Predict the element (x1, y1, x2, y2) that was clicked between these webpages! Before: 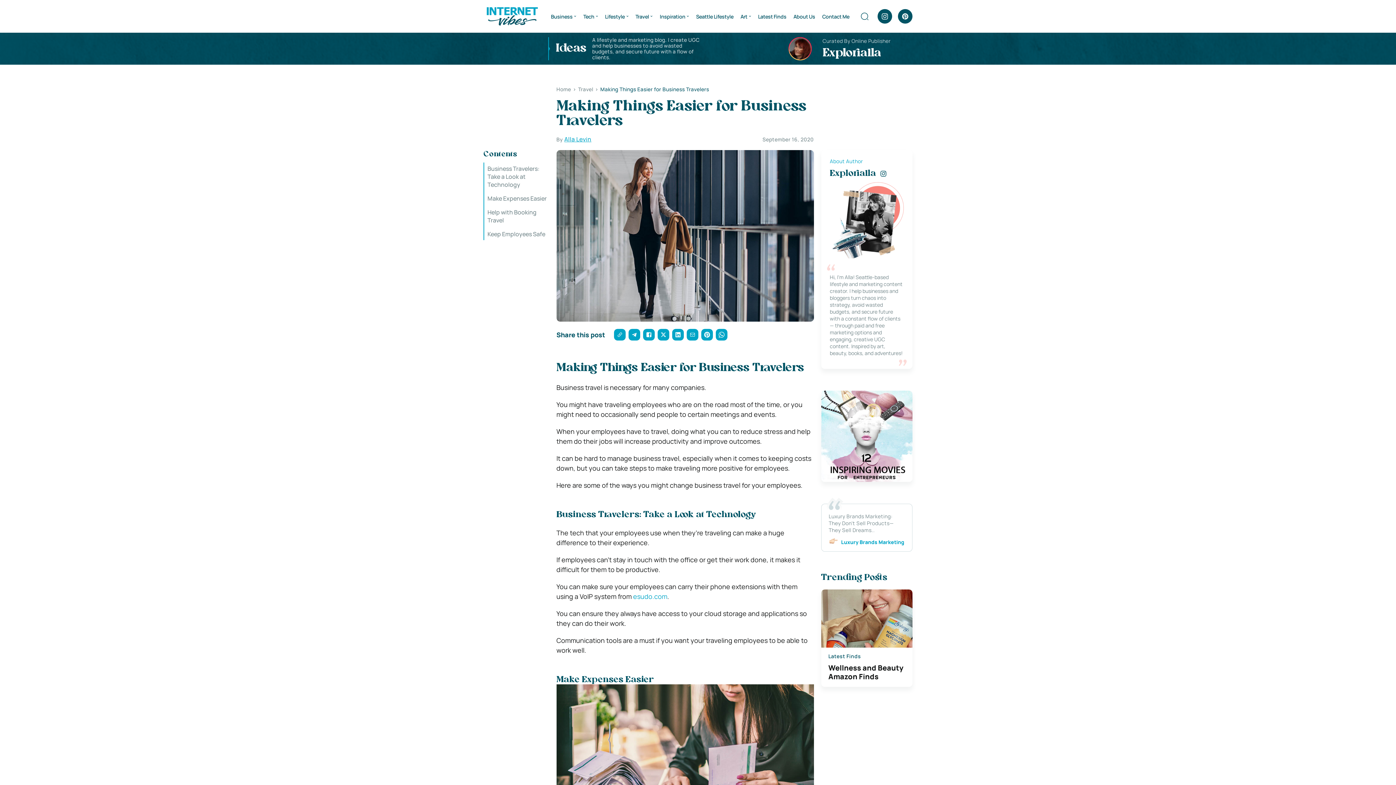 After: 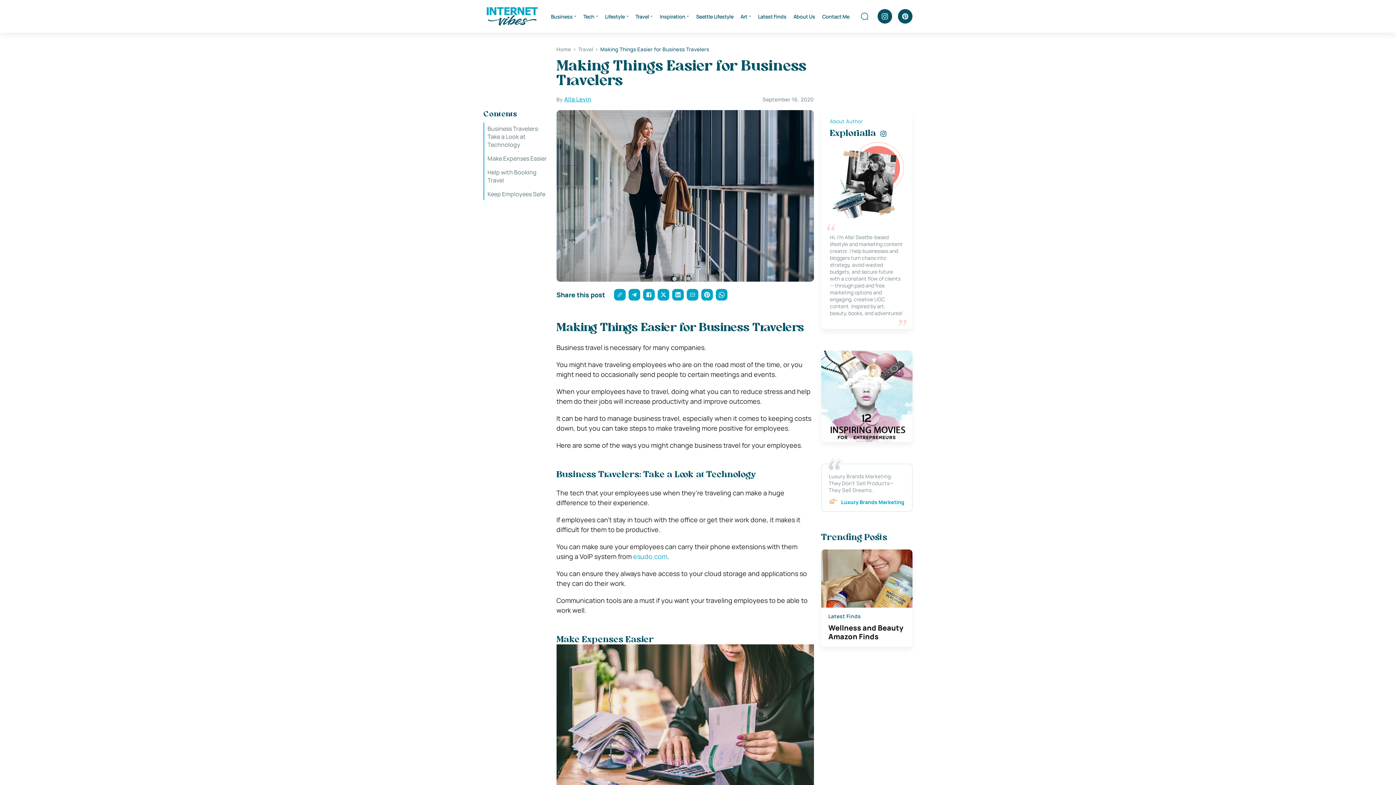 Action: bbox: (487, 194, 549, 202) label: Make Expenses Easier